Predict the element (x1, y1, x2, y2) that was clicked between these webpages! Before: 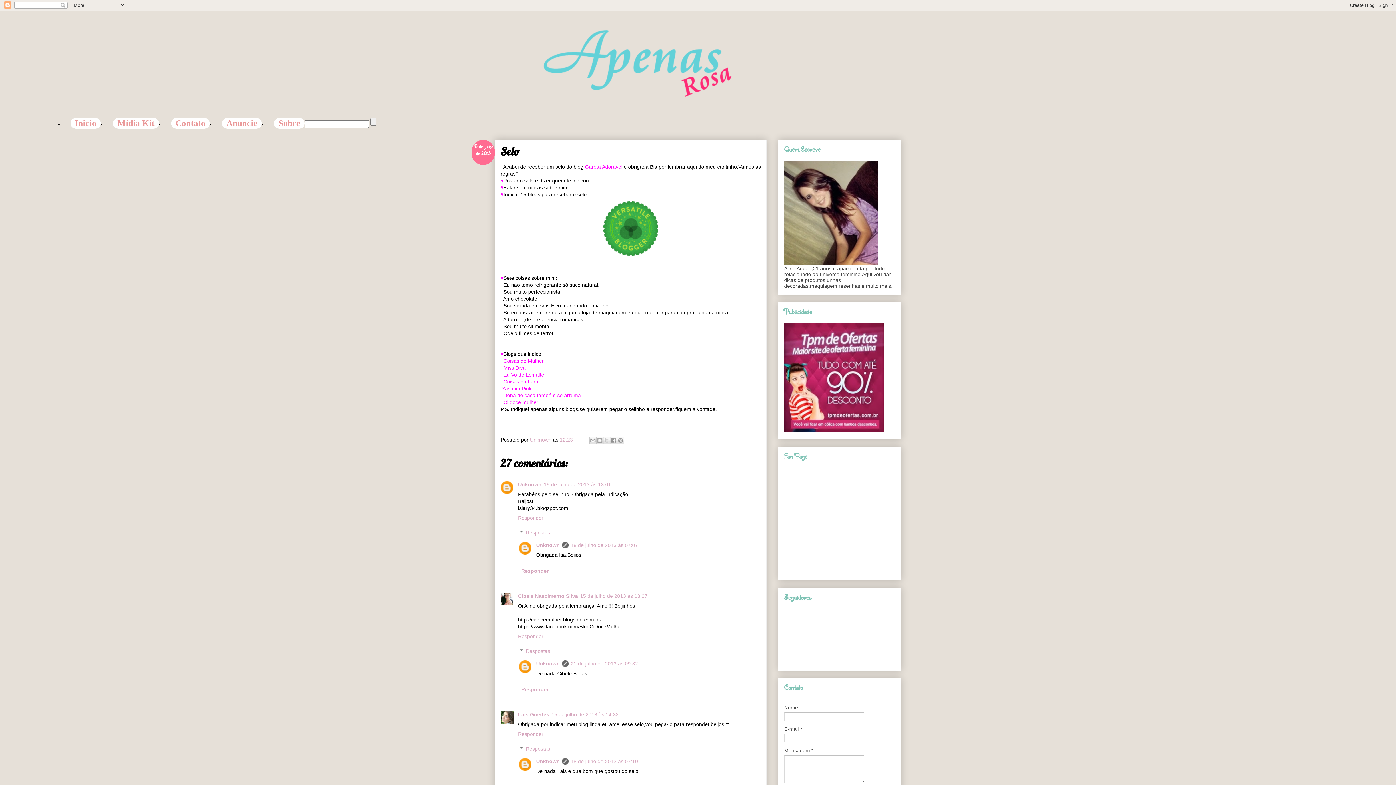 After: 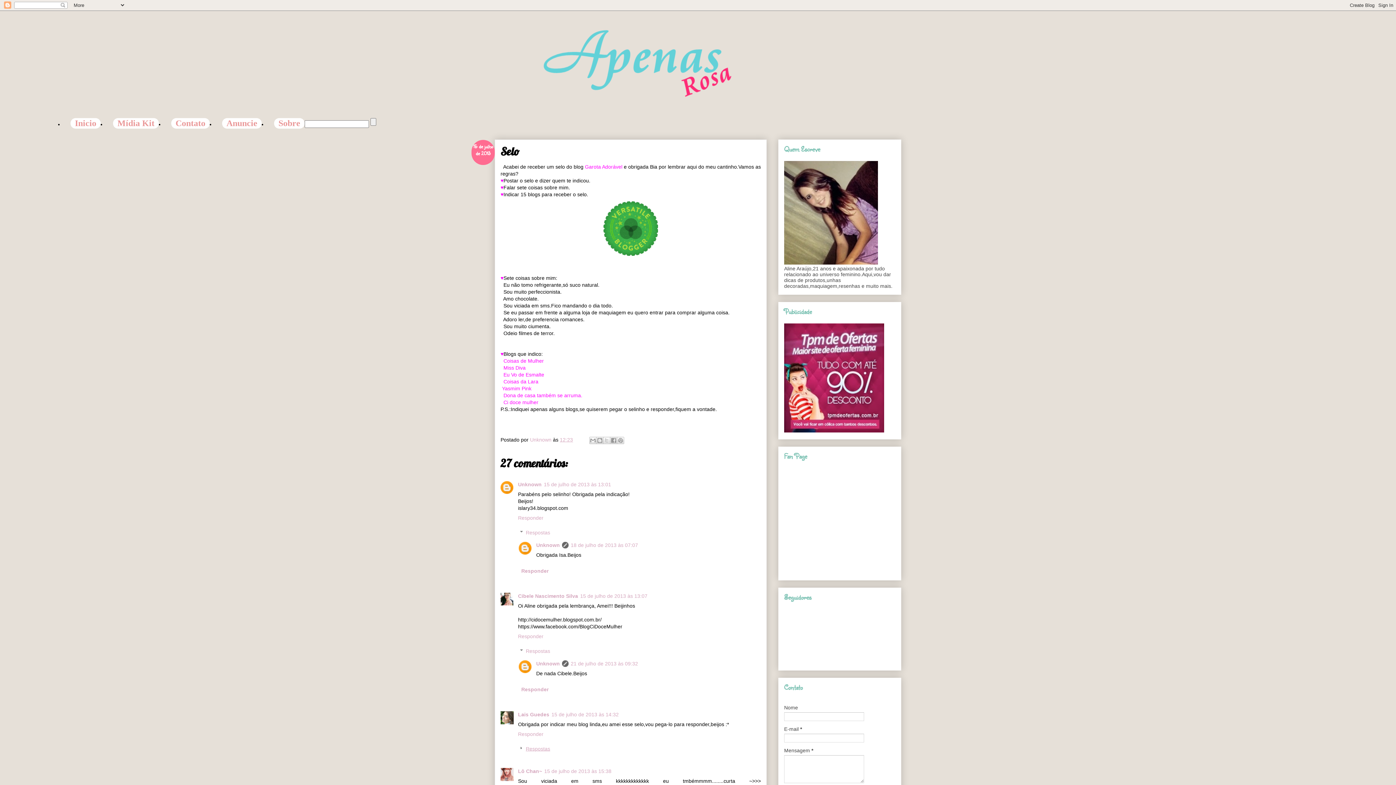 Action: label: Respostas bbox: (525, 746, 550, 752)